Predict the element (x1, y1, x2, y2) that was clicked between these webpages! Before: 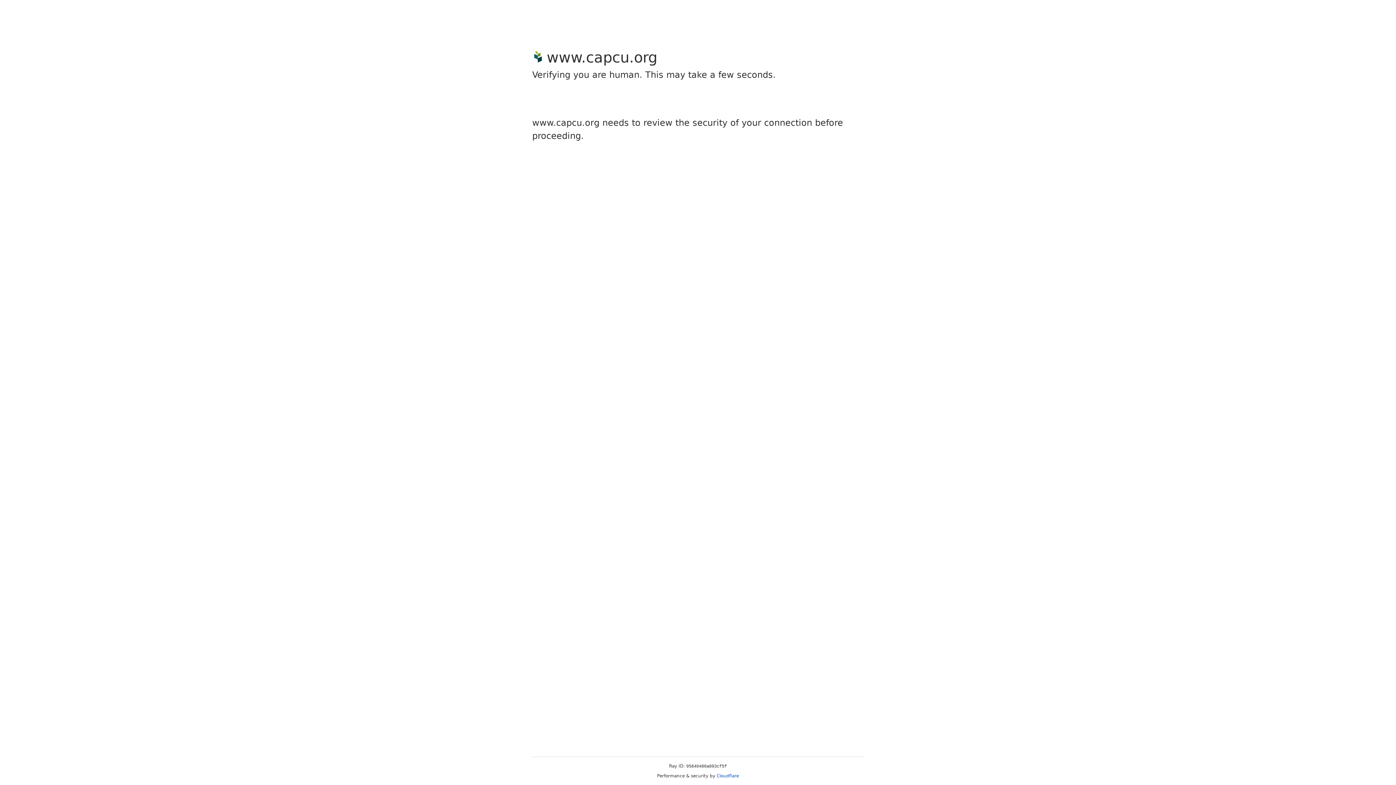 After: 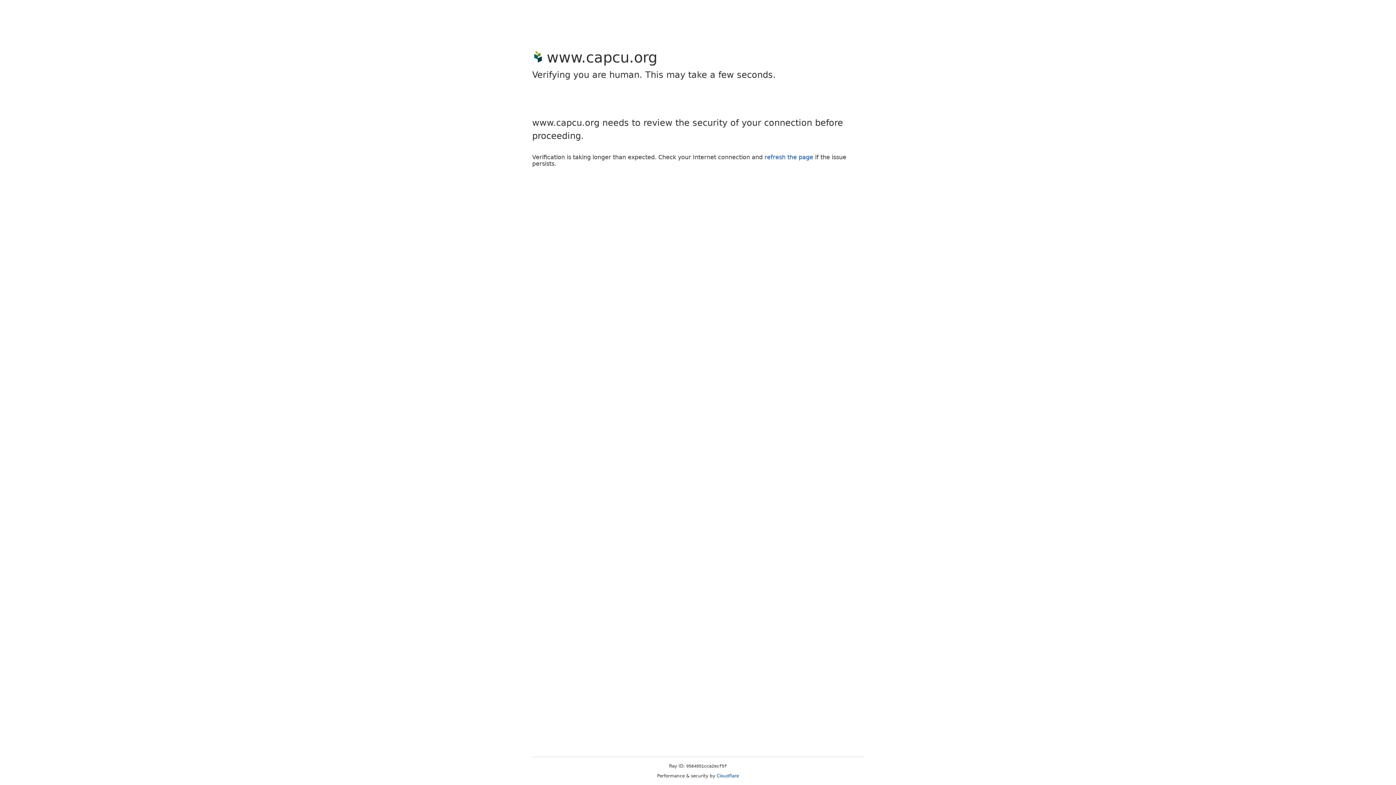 Action: bbox: (716, 773, 739, 778) label: Cloudflare